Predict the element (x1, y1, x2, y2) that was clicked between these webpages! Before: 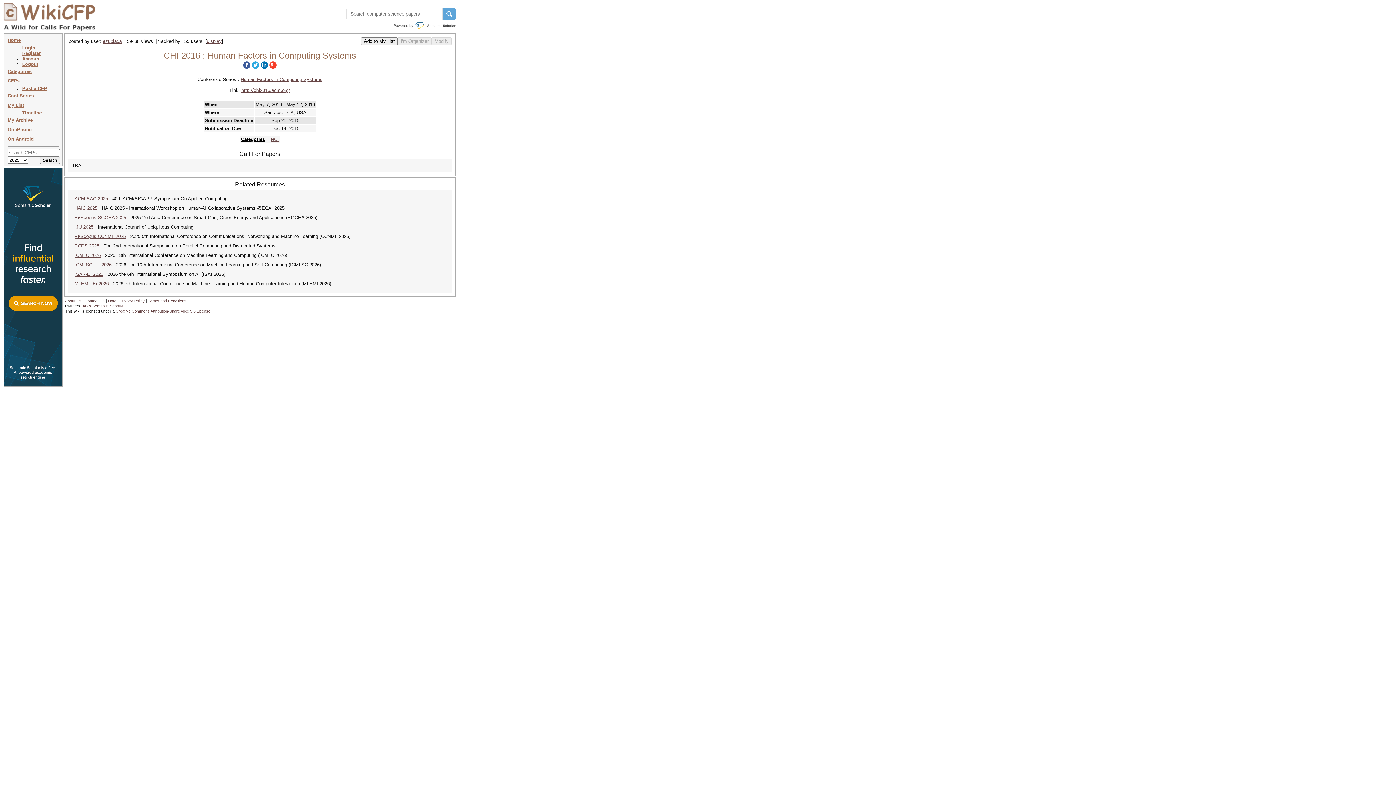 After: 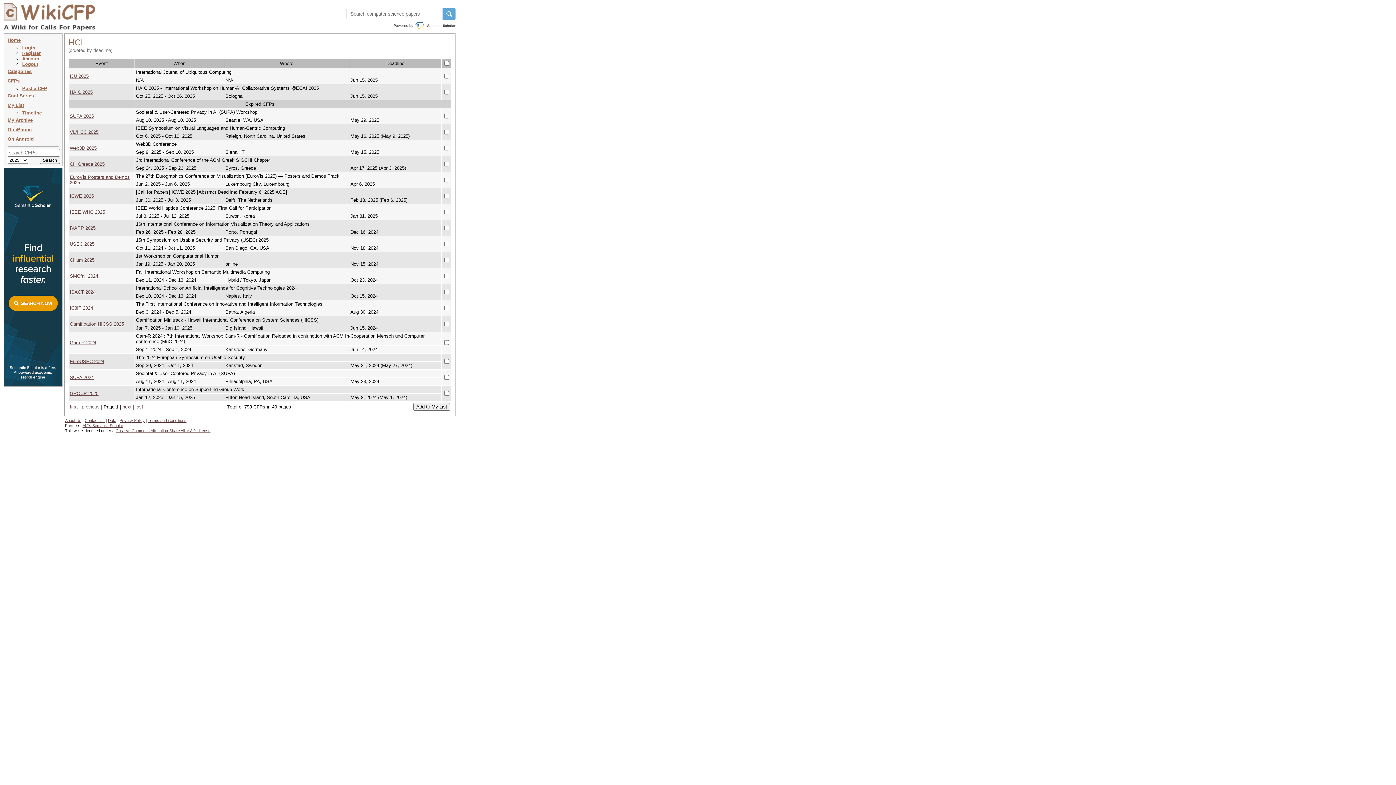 Action: bbox: (270, 136, 278, 142) label: HCI